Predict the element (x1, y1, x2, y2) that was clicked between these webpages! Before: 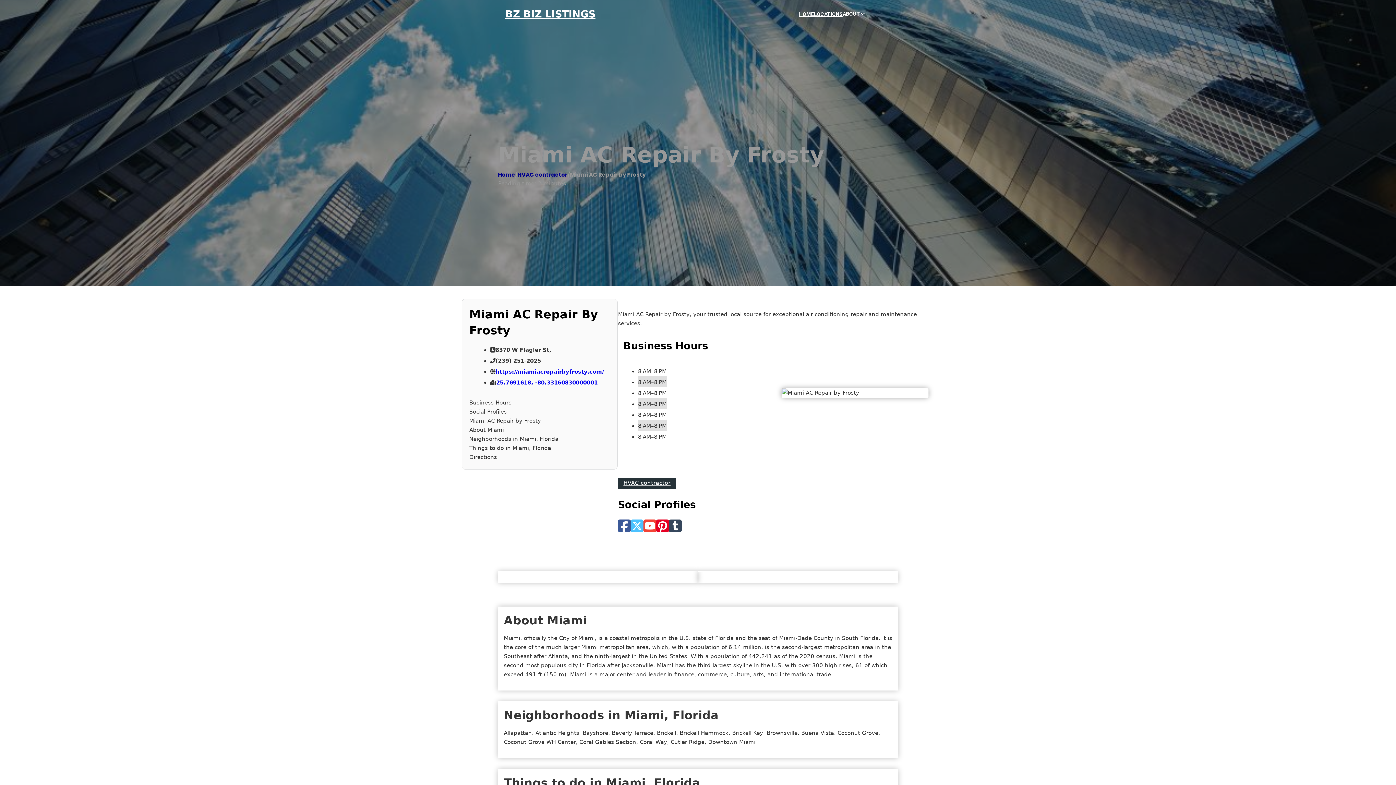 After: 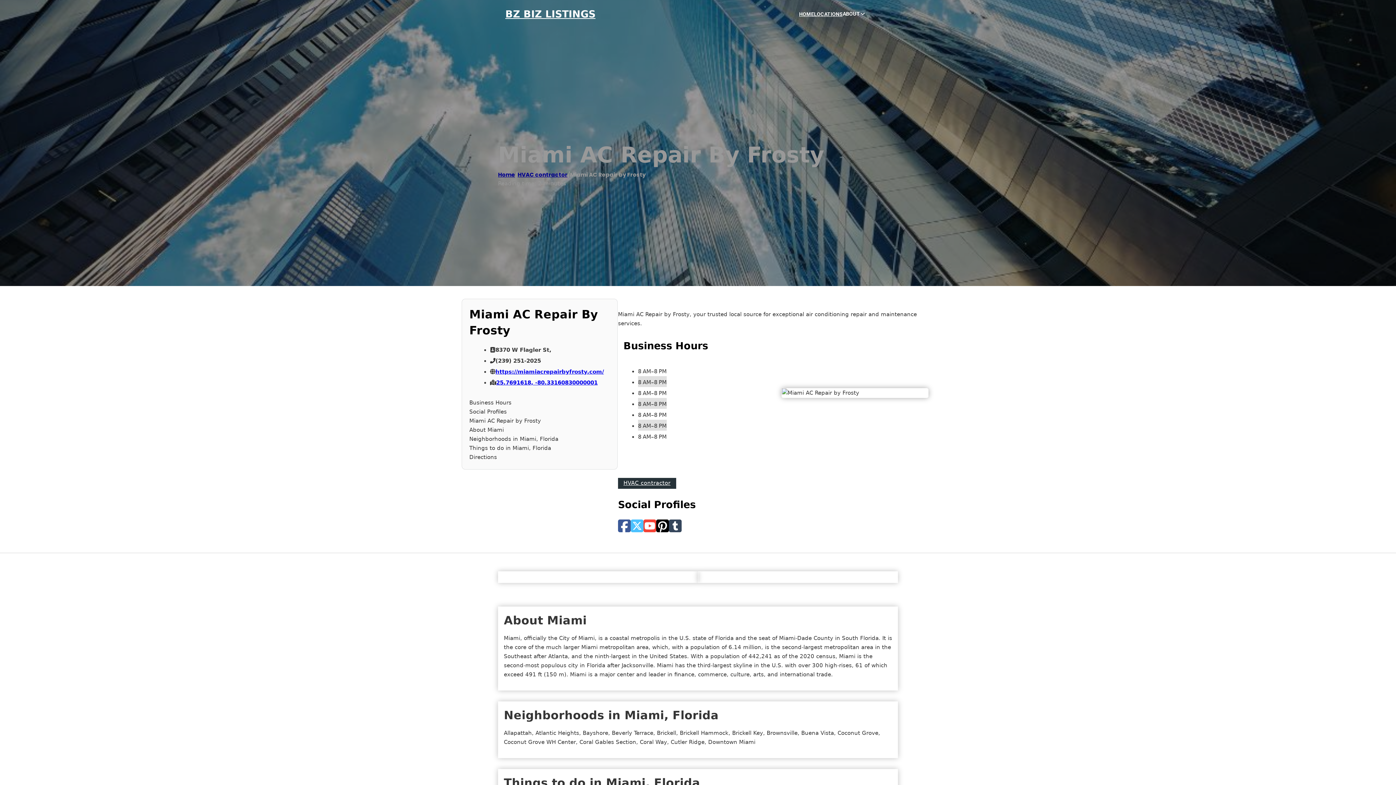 Action: bbox: (656, 518, 669, 534)